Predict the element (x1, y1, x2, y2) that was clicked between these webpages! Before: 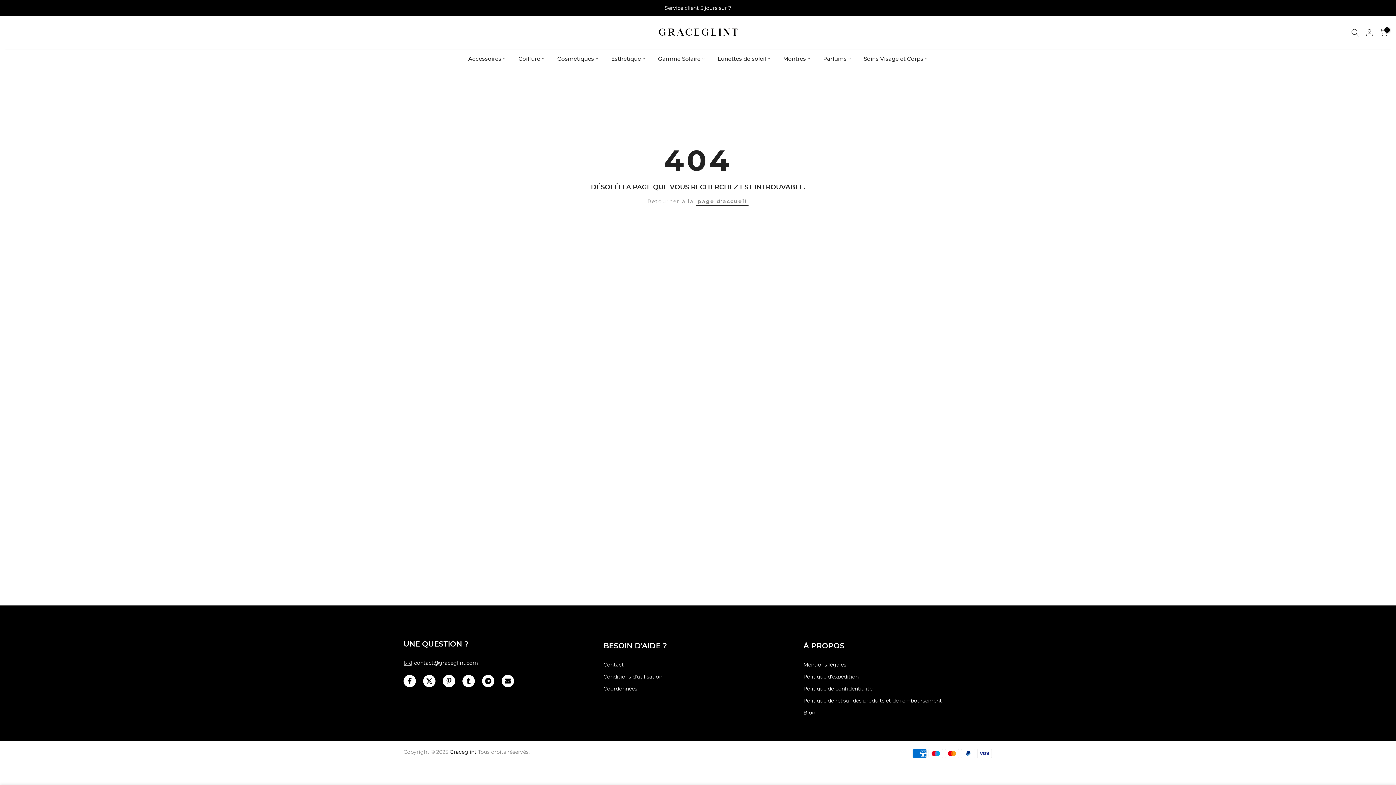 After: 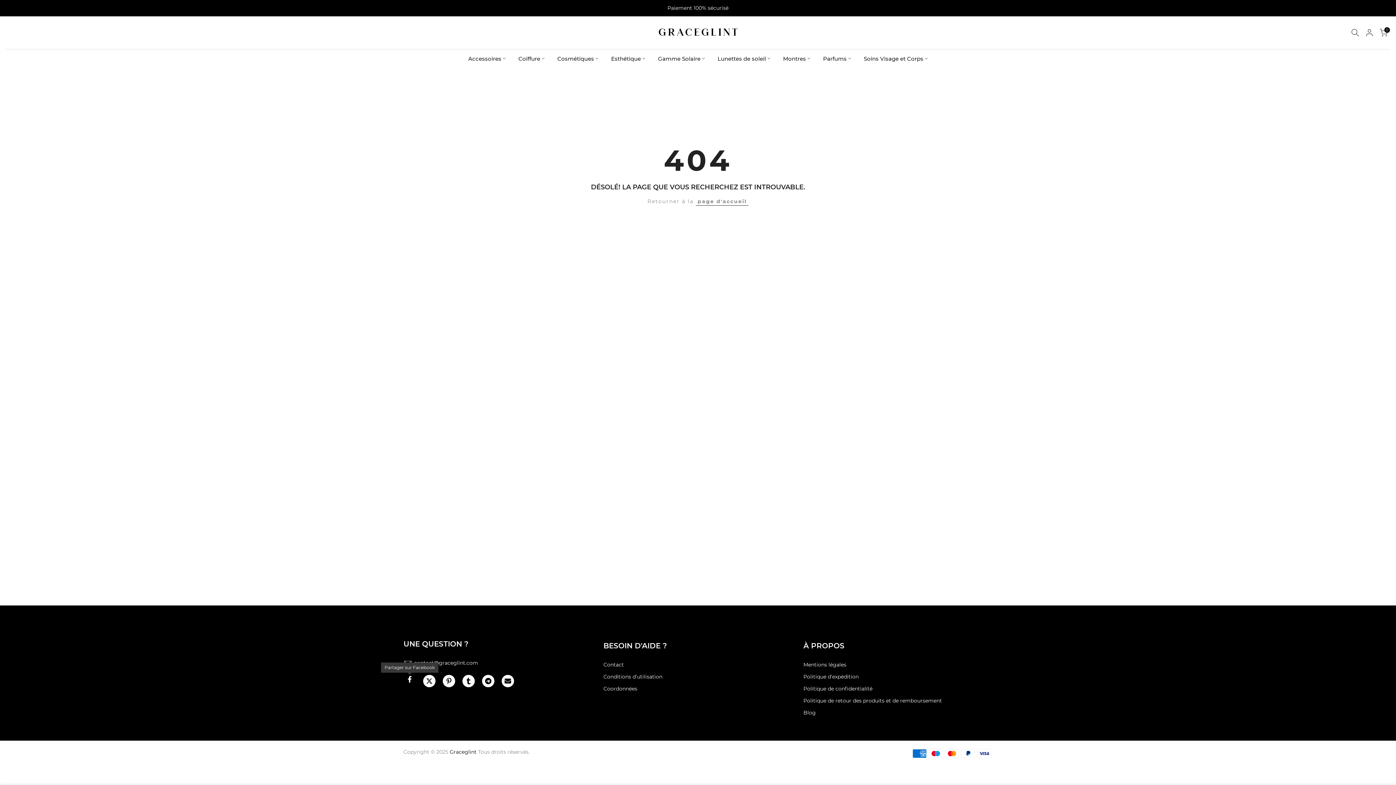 Action: bbox: (403, 675, 416, 687)